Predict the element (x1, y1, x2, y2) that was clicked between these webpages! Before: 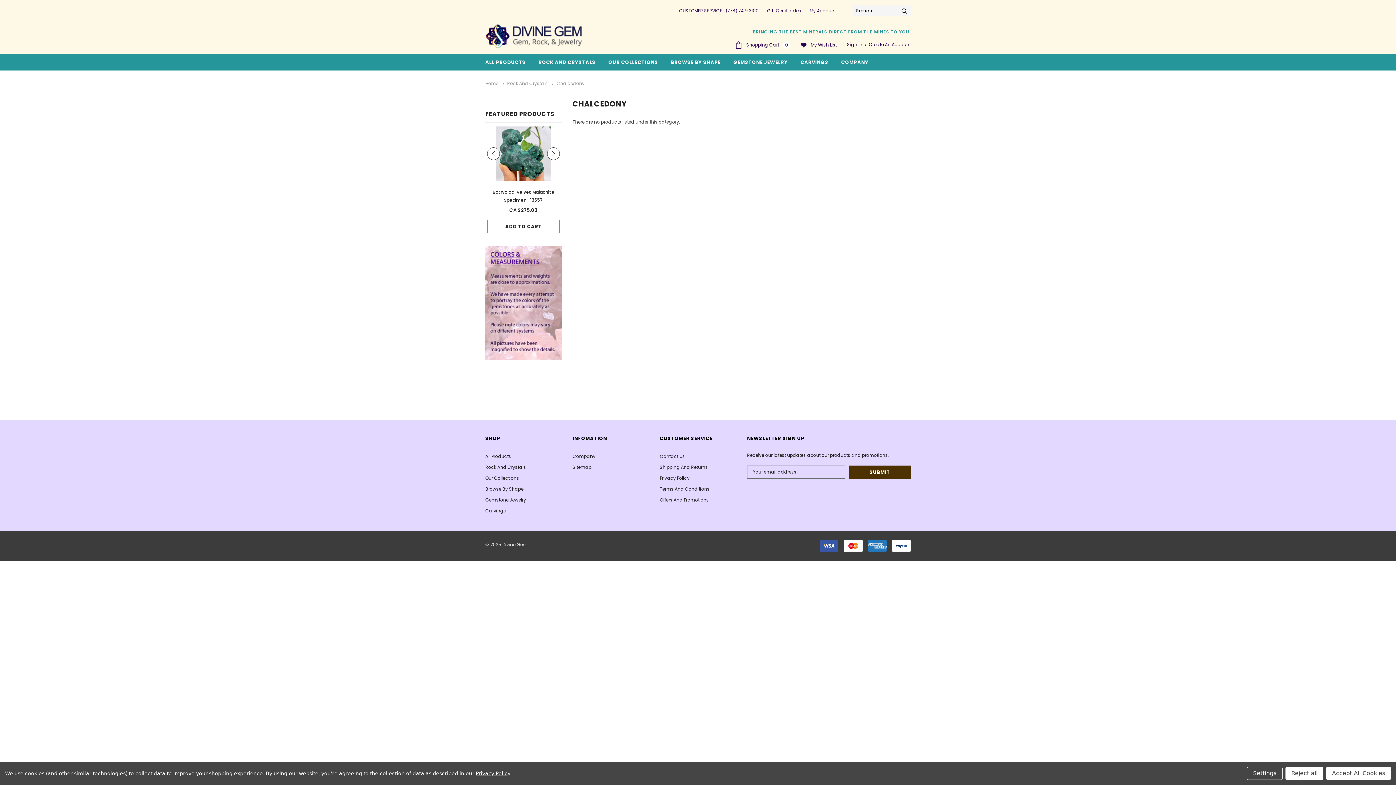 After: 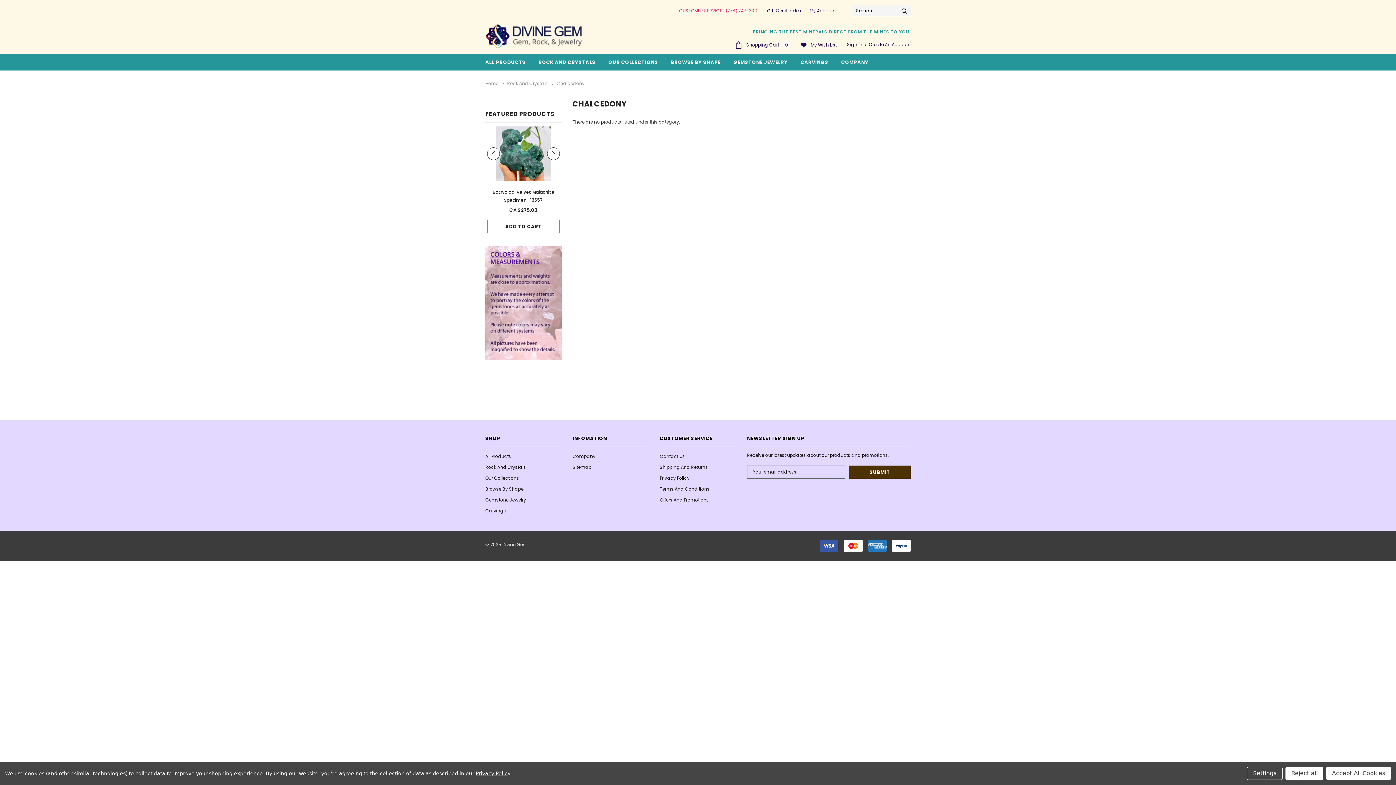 Action: bbox: (679, 7, 758, 14) label: CUSTOMER SERVICE: 1(778) 747-3100